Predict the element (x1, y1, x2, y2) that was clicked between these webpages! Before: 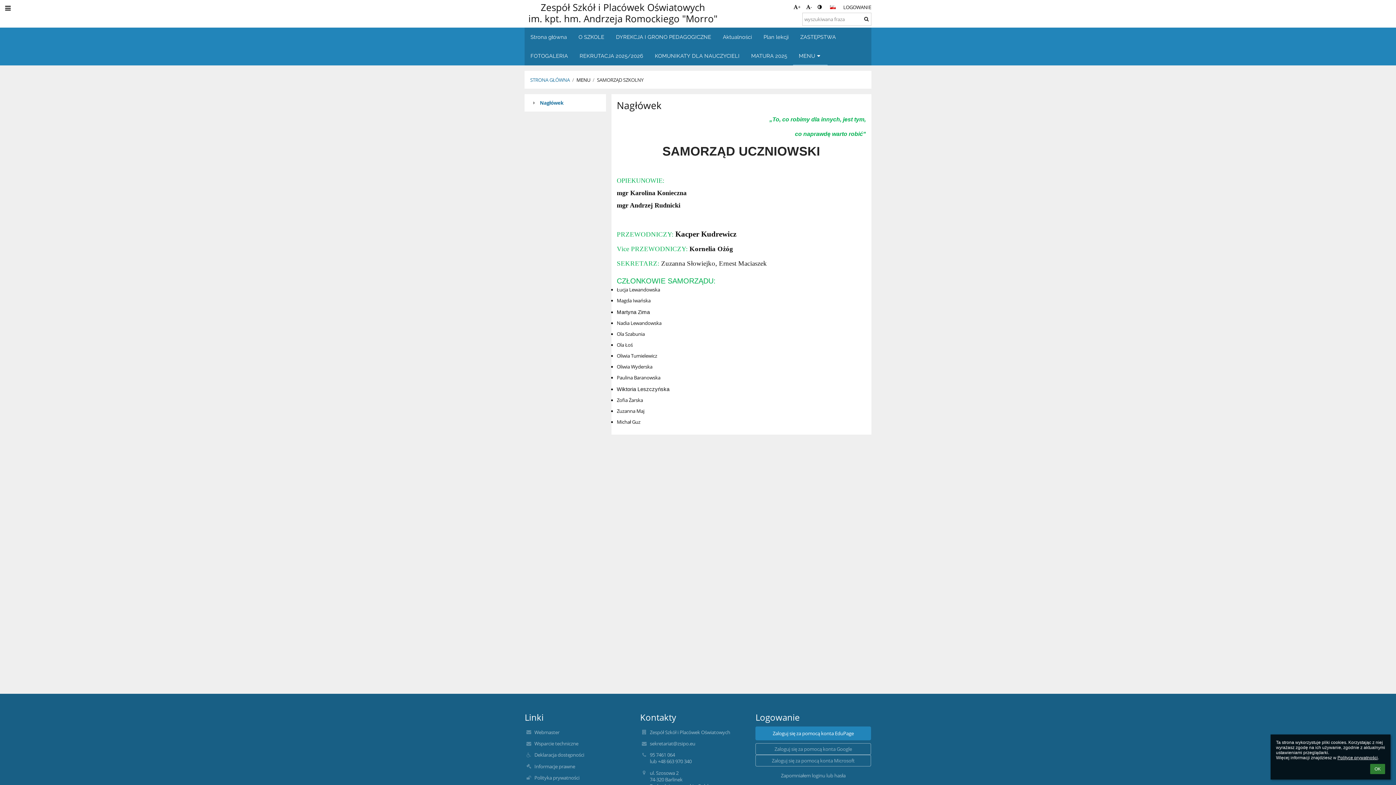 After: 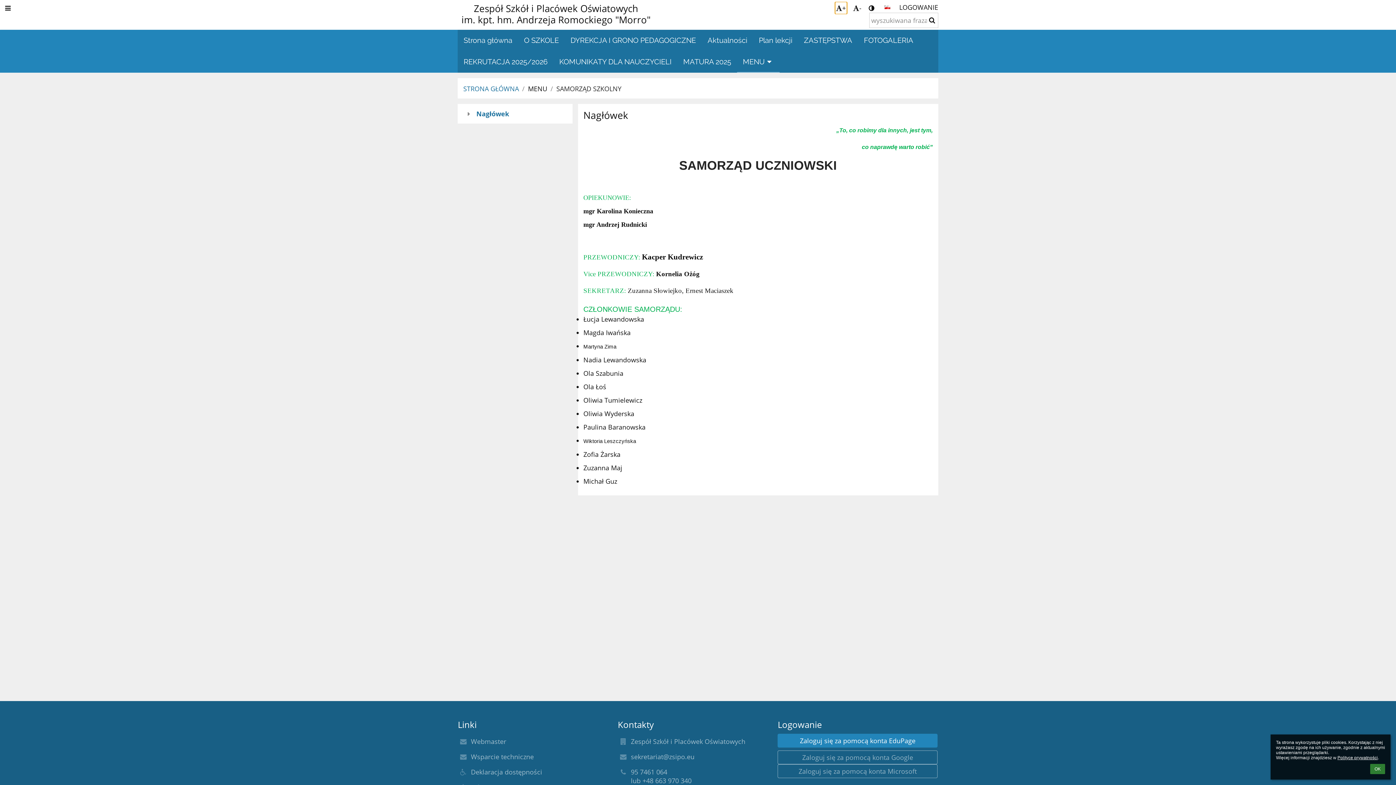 Action: label: + bbox: (792, 1, 801, 12)